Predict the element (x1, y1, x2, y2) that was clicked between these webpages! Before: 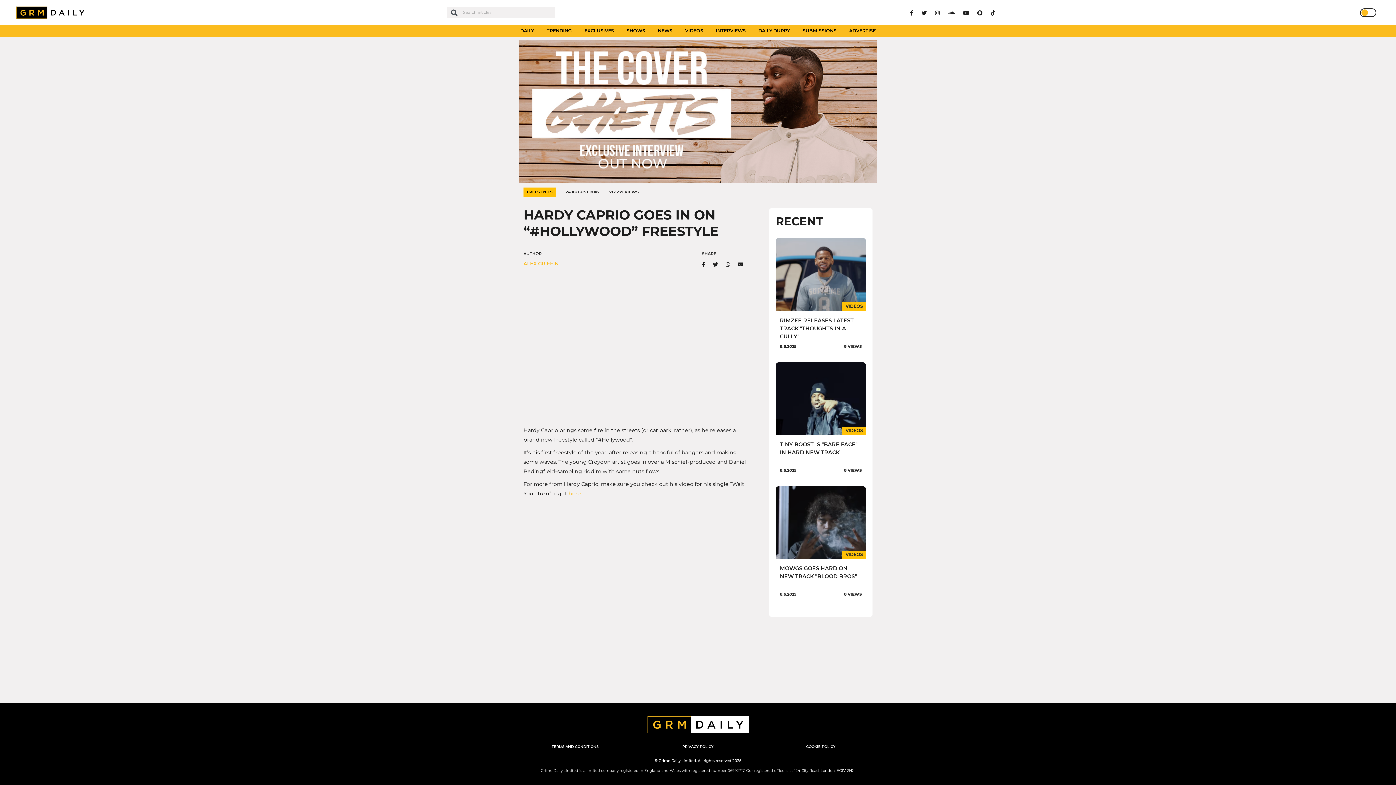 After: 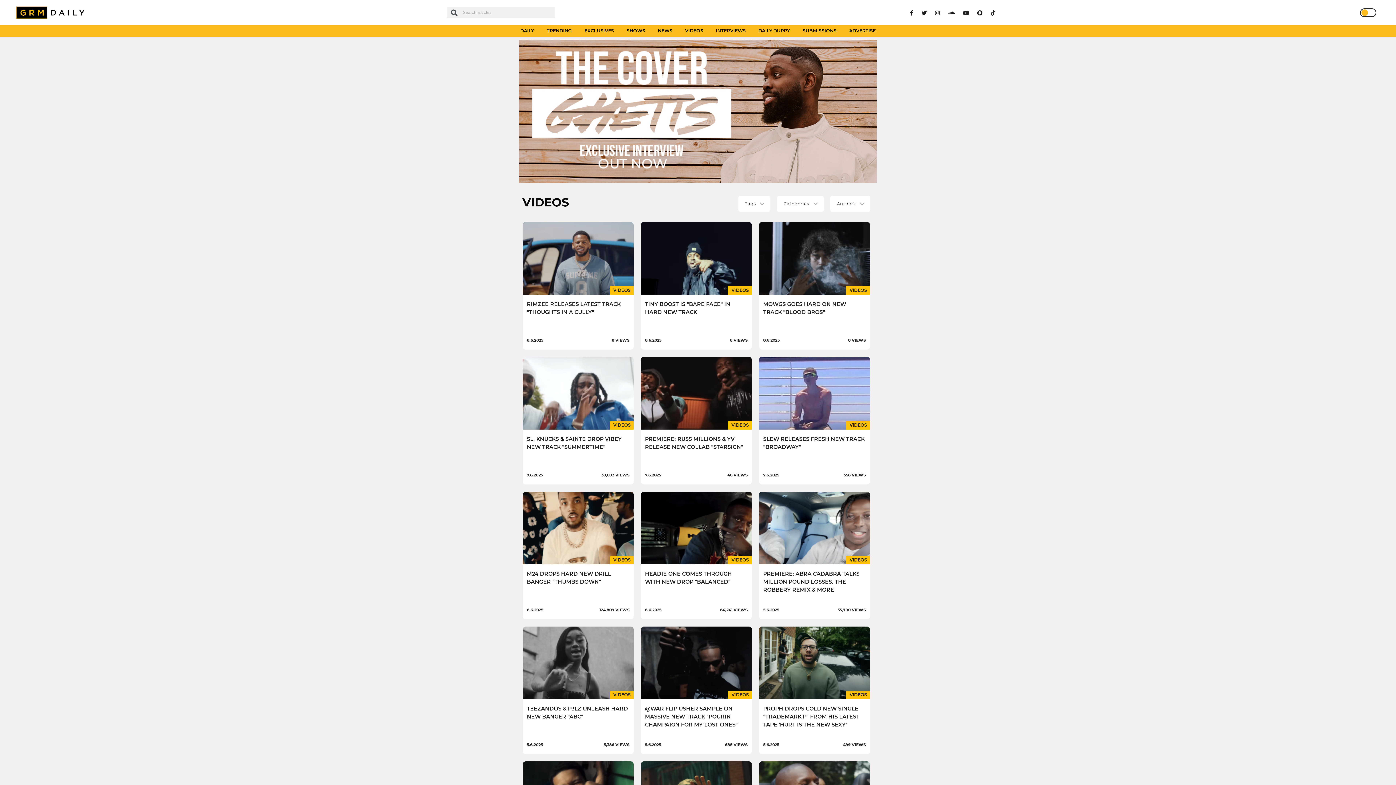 Action: bbox: (685, 28, 703, 33) label: VIDEOS